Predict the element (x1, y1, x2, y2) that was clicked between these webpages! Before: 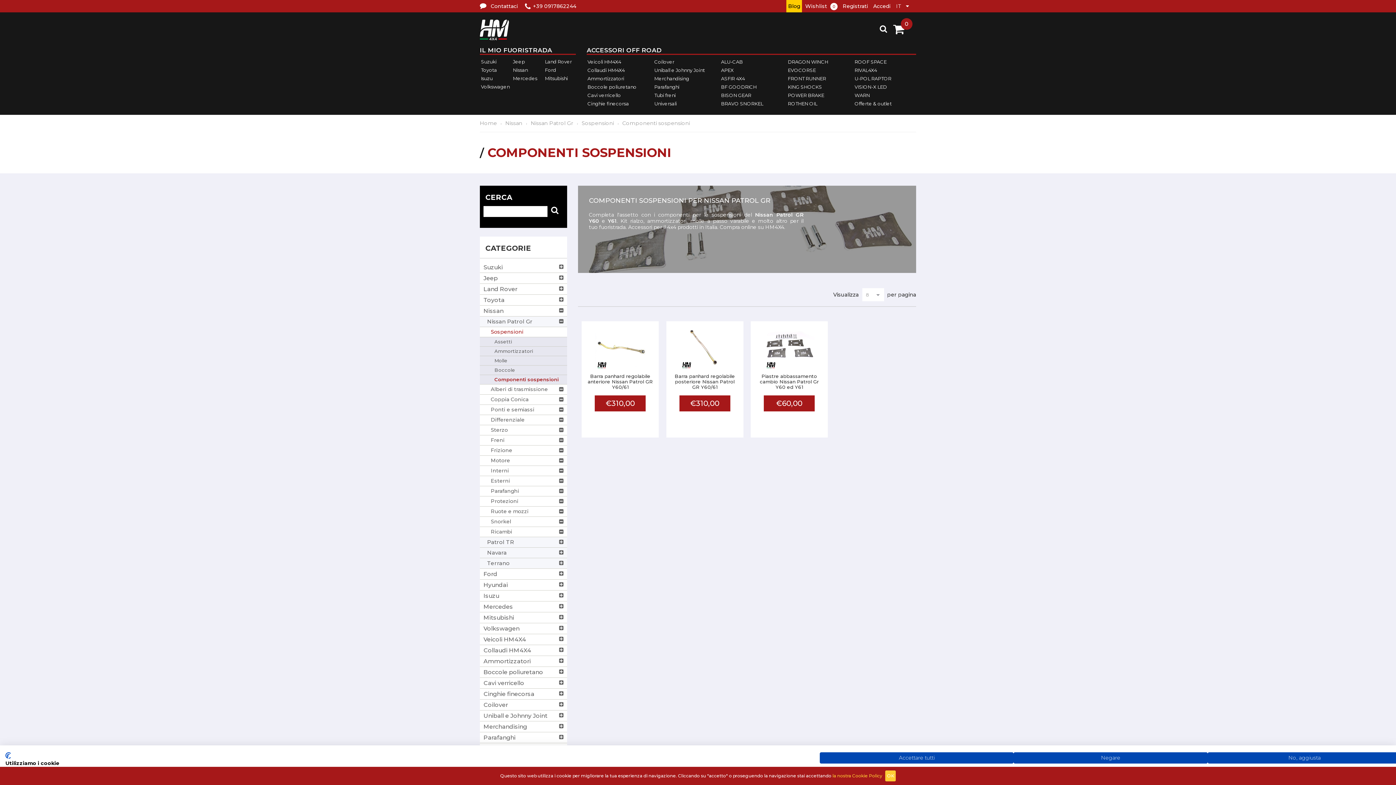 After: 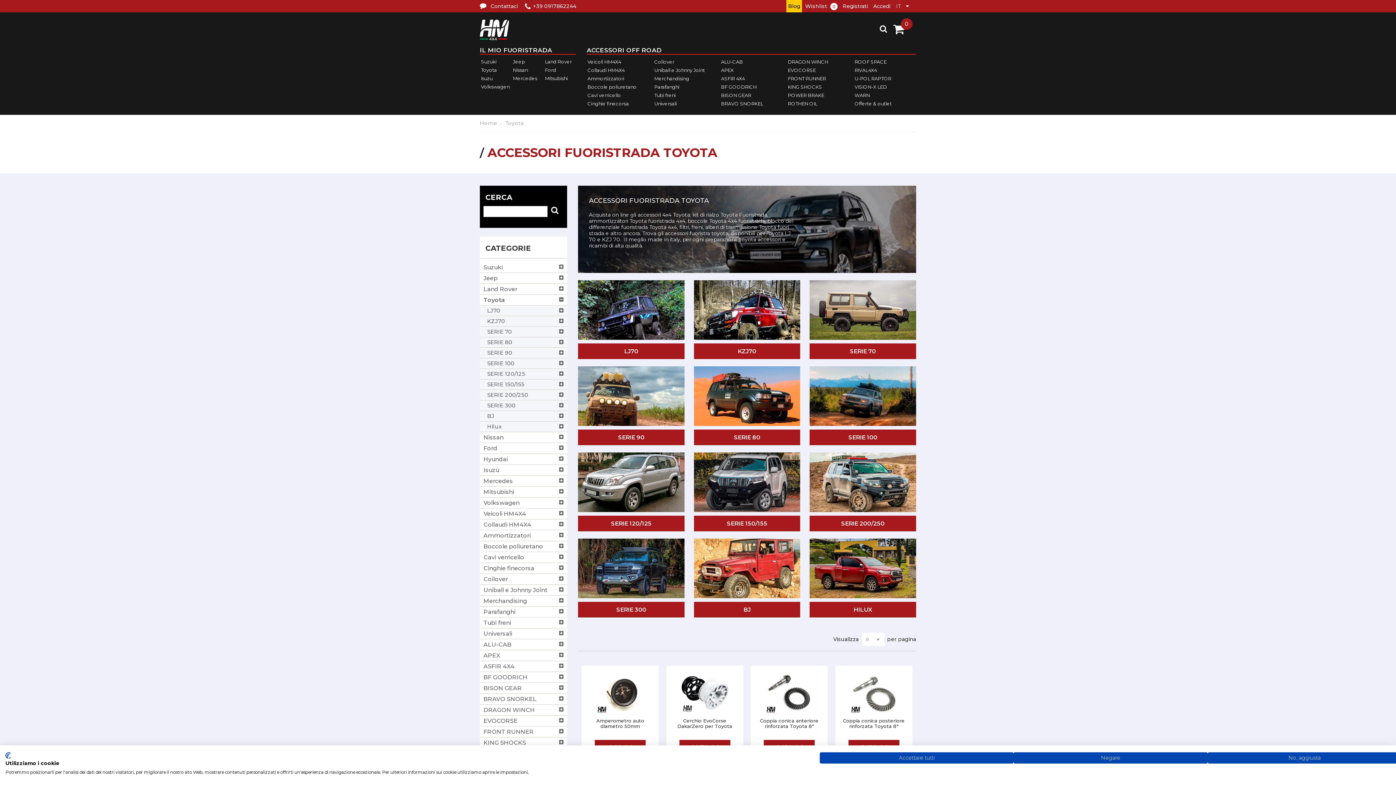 Action: bbox: (481, 67, 497, 72) label: Toyota